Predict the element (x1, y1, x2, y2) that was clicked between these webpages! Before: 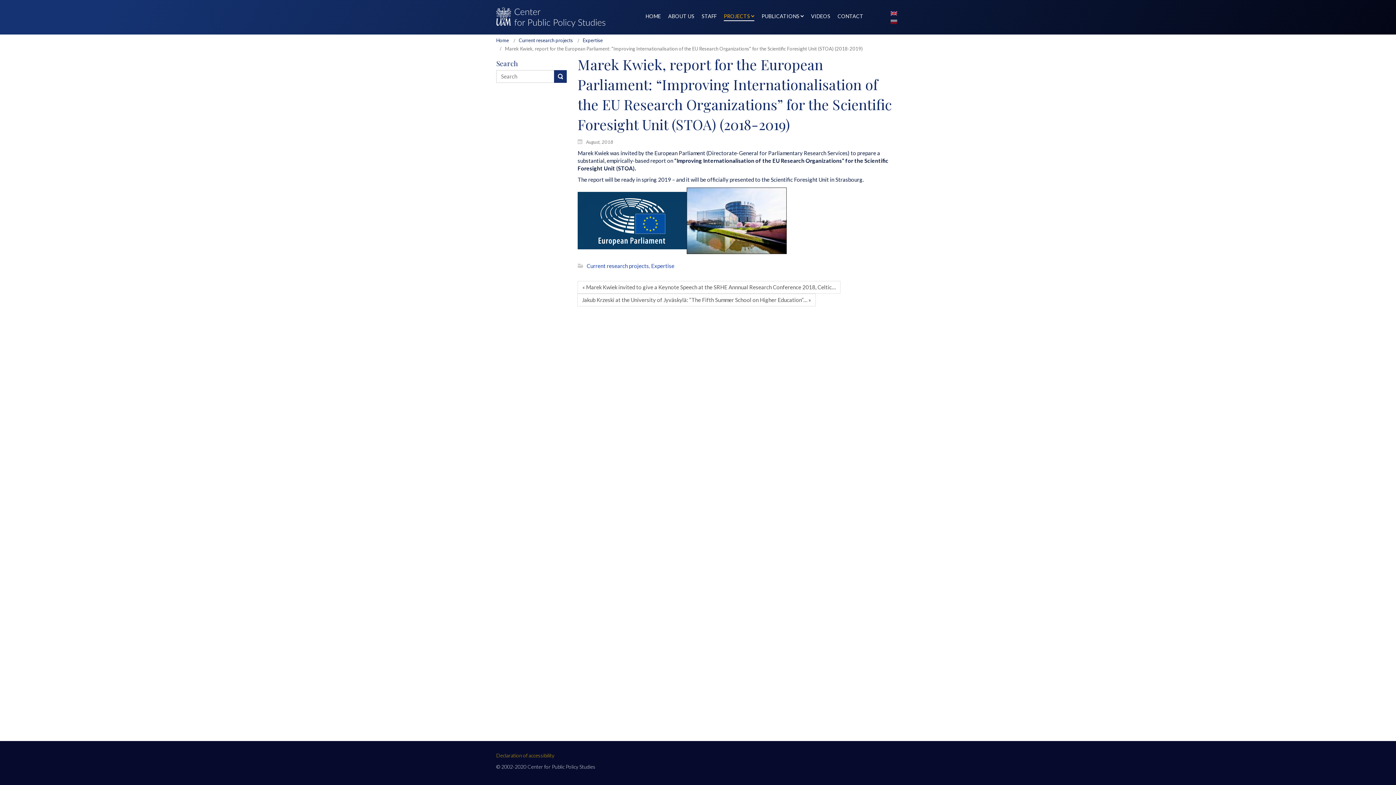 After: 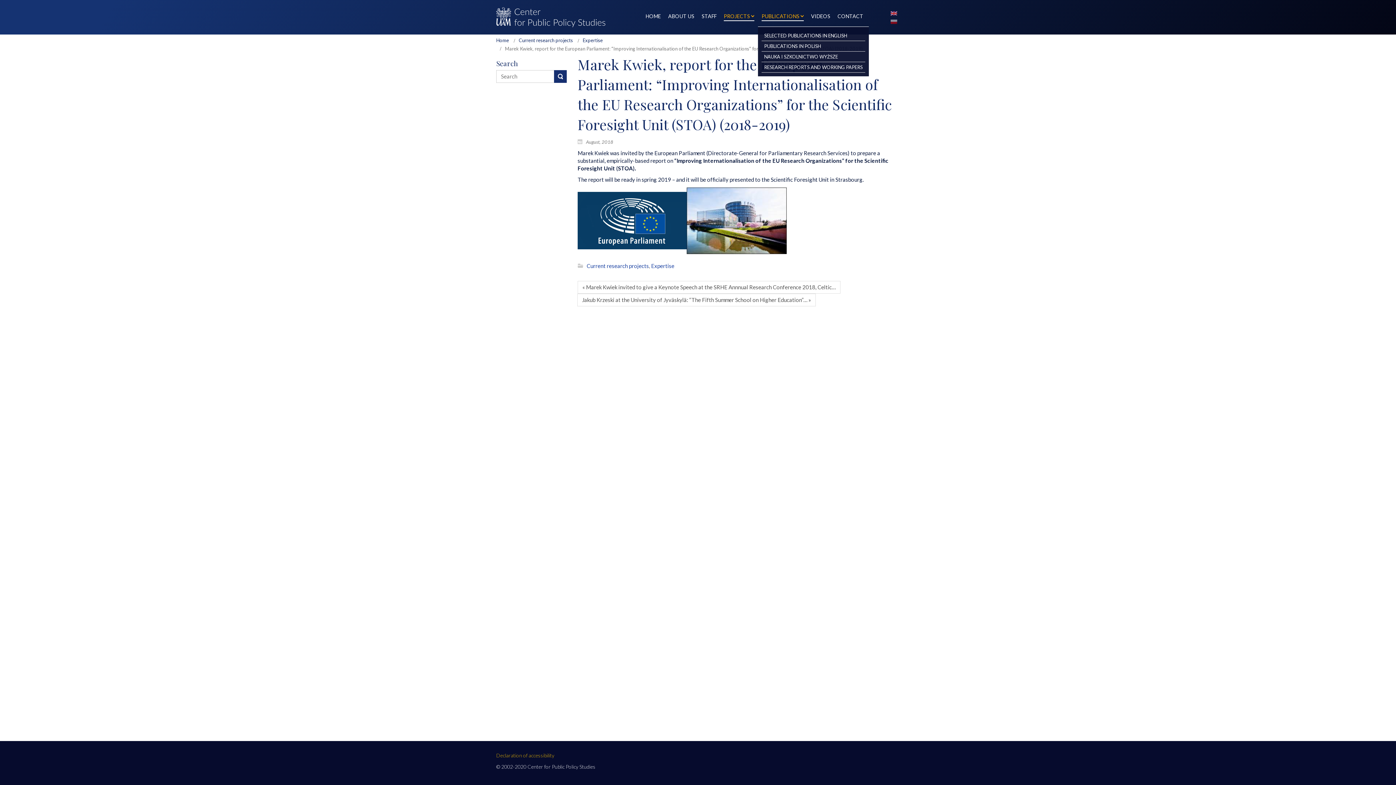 Action: label: PUBLICATIONS bbox: (761, 9, 804, 21)